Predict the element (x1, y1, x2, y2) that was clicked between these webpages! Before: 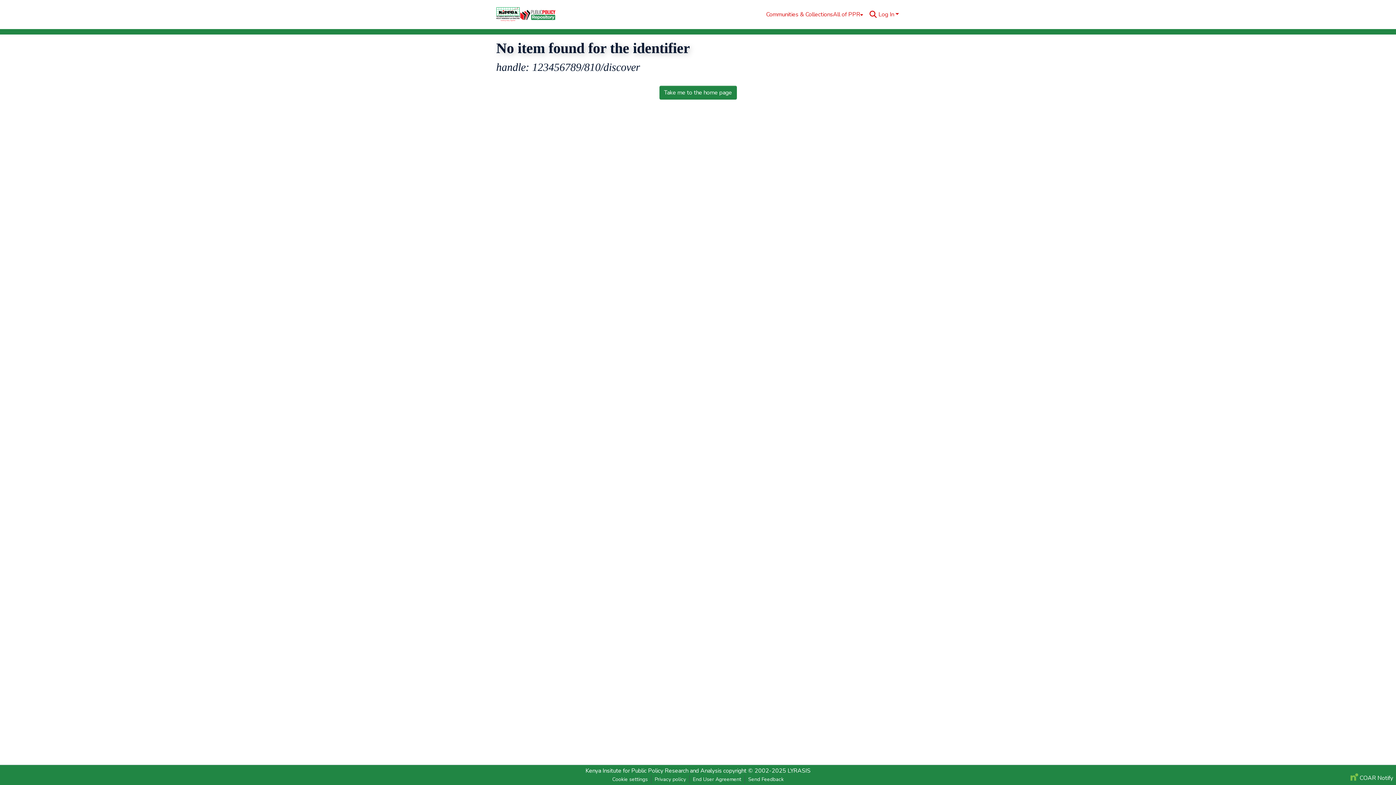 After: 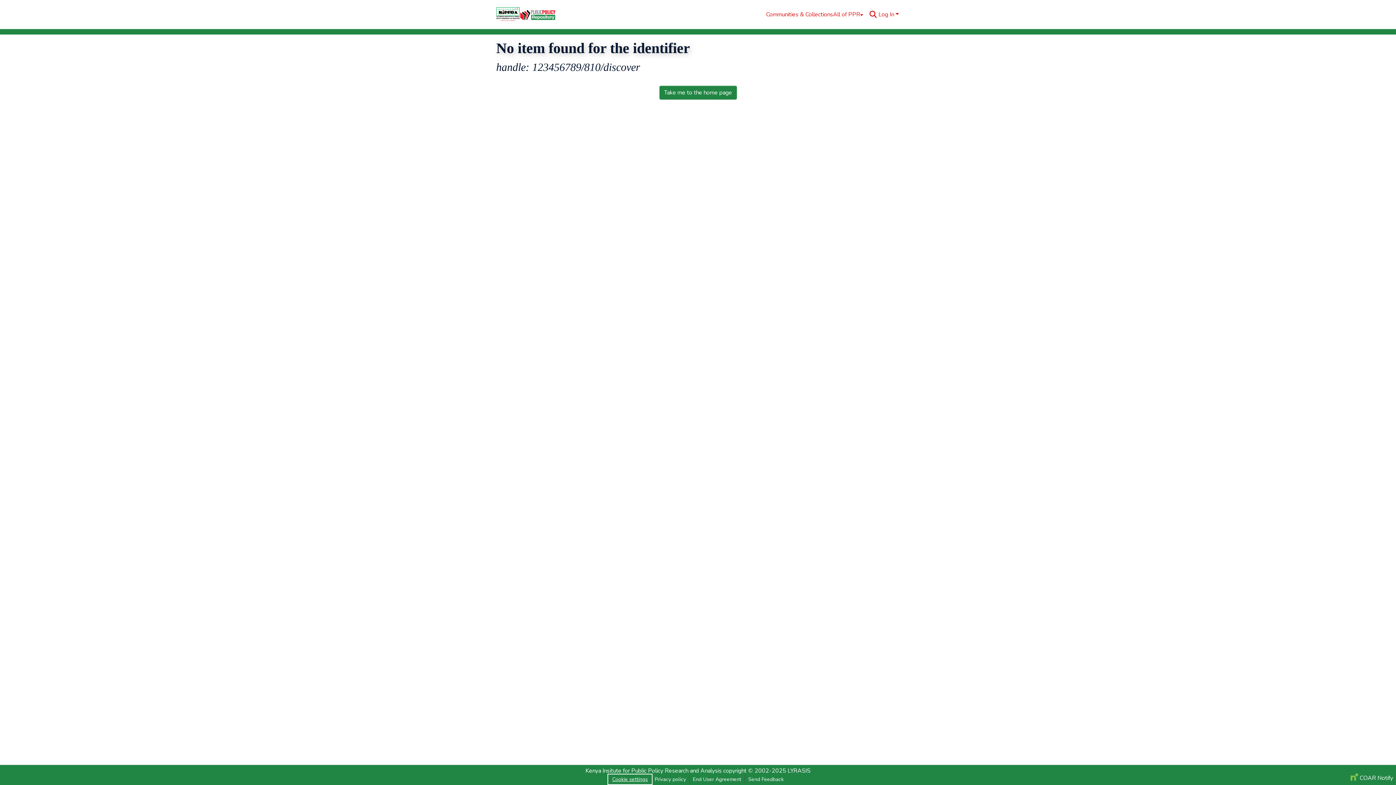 Action: label: Cookie settings bbox: (609, 775, 651, 784)